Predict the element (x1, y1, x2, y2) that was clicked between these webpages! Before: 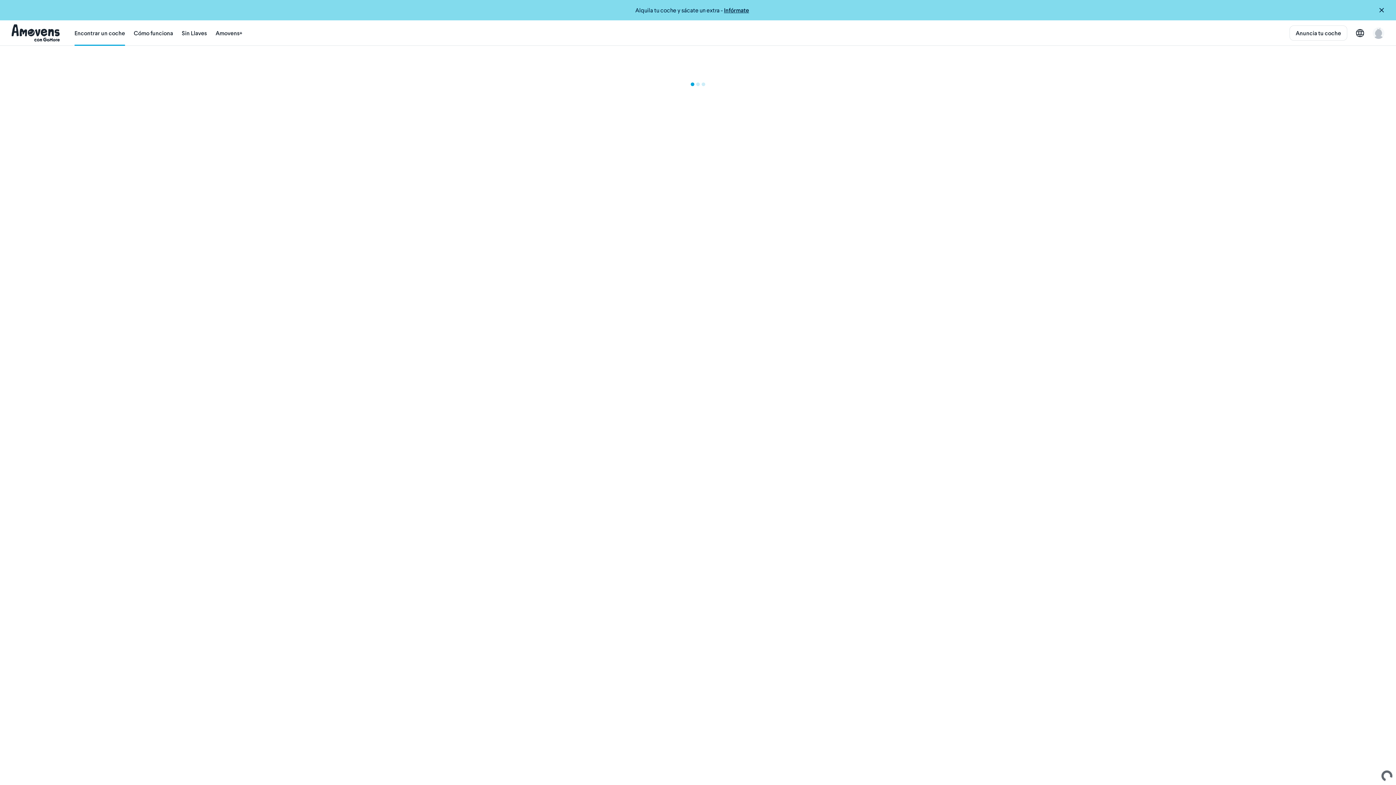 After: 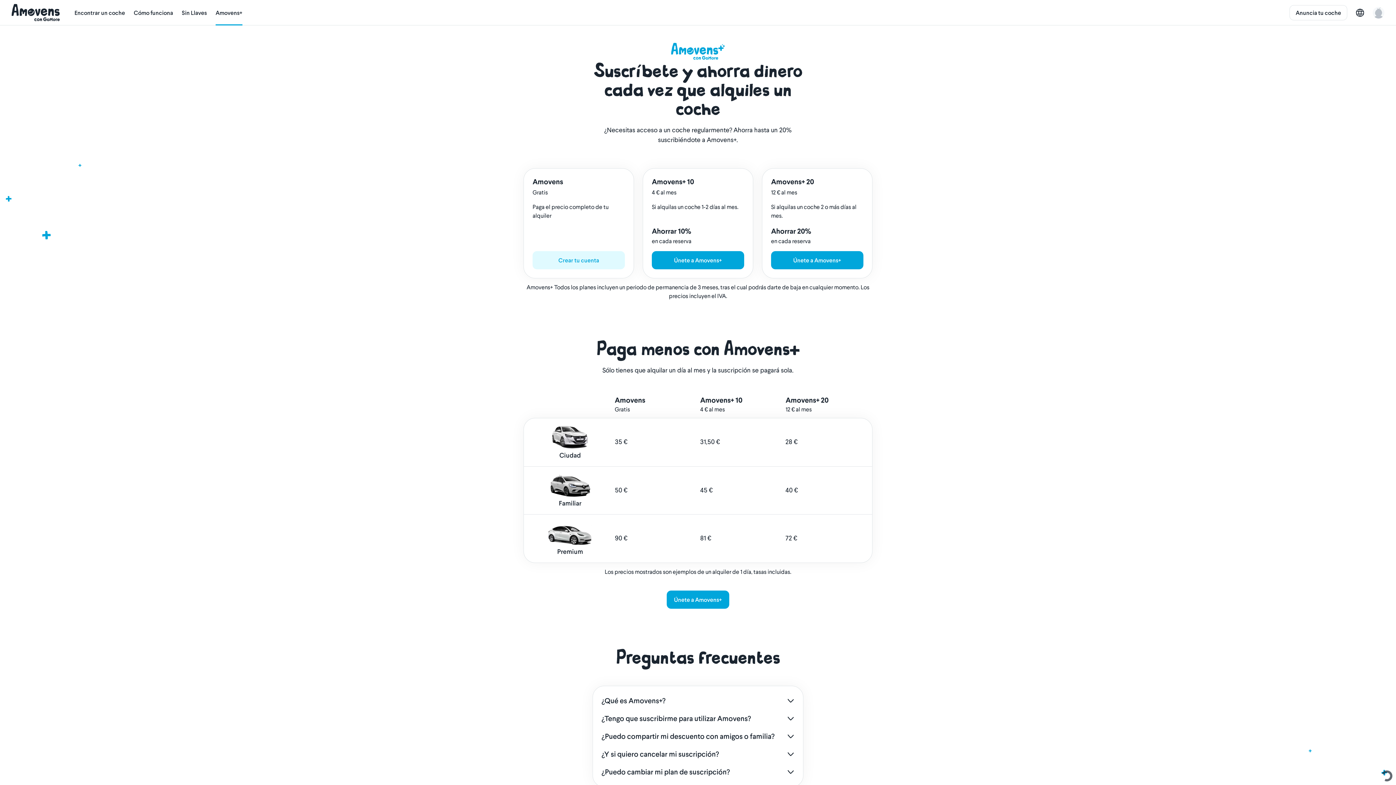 Action: label: Amovens+ bbox: (215, 20, 242, 45)